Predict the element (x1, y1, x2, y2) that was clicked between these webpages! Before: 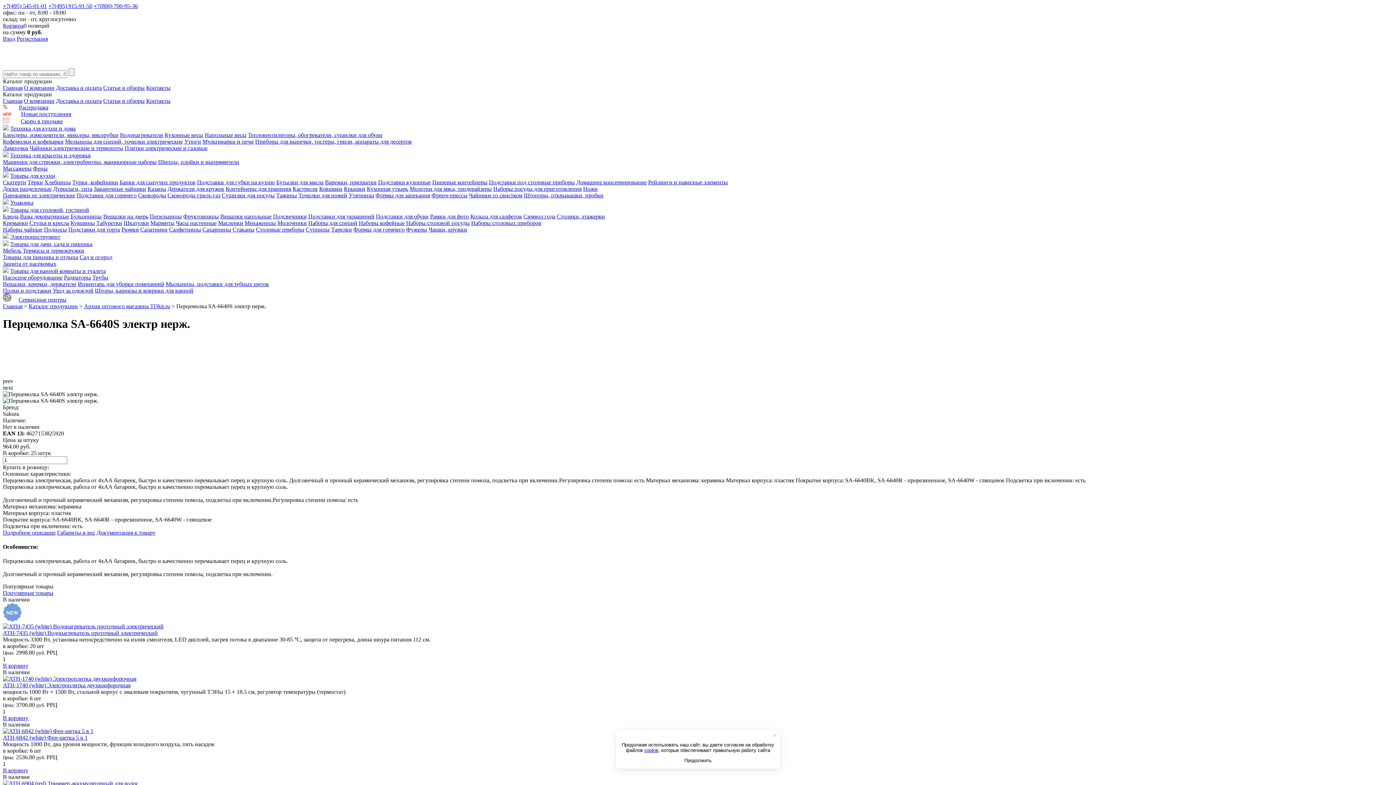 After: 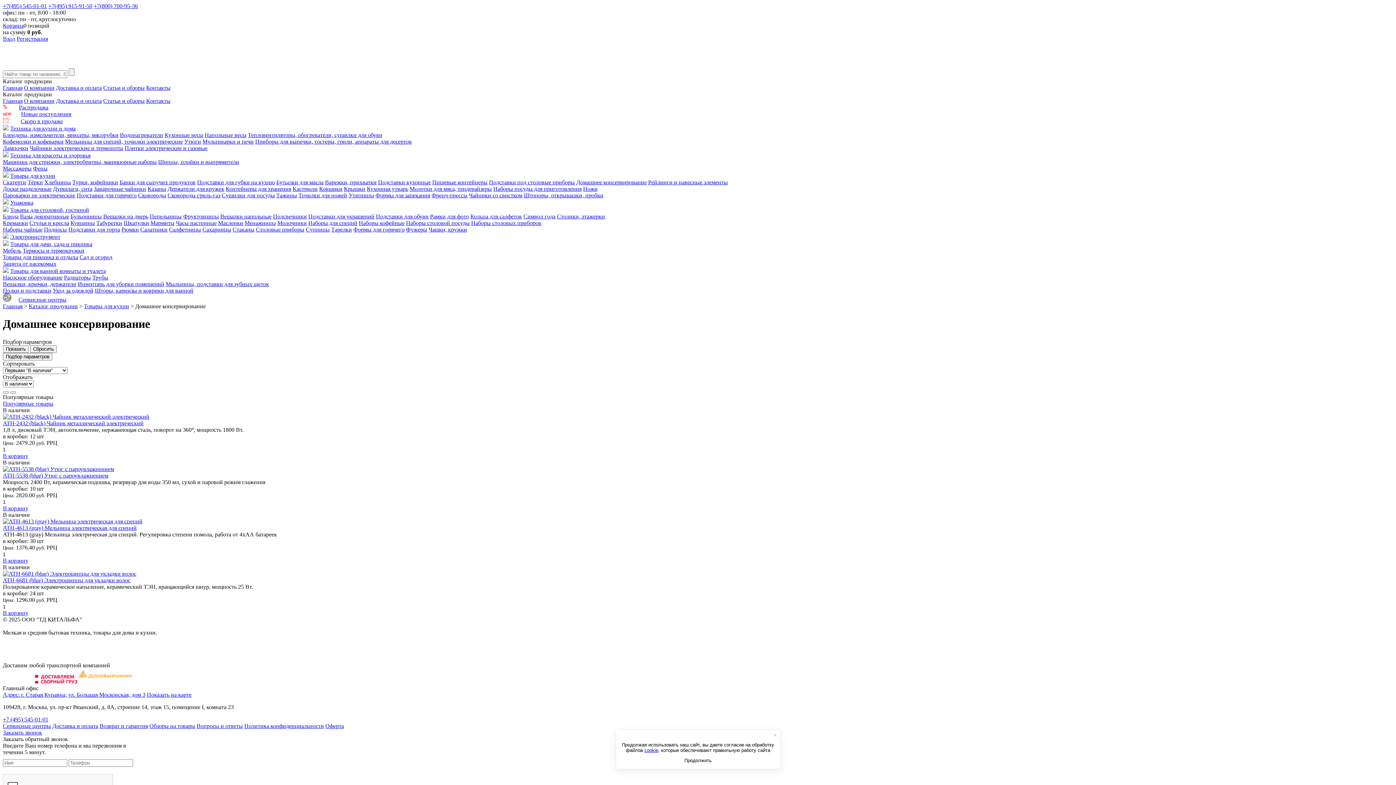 Action: bbox: (576, 179, 646, 185) label: Домашнее консервирование